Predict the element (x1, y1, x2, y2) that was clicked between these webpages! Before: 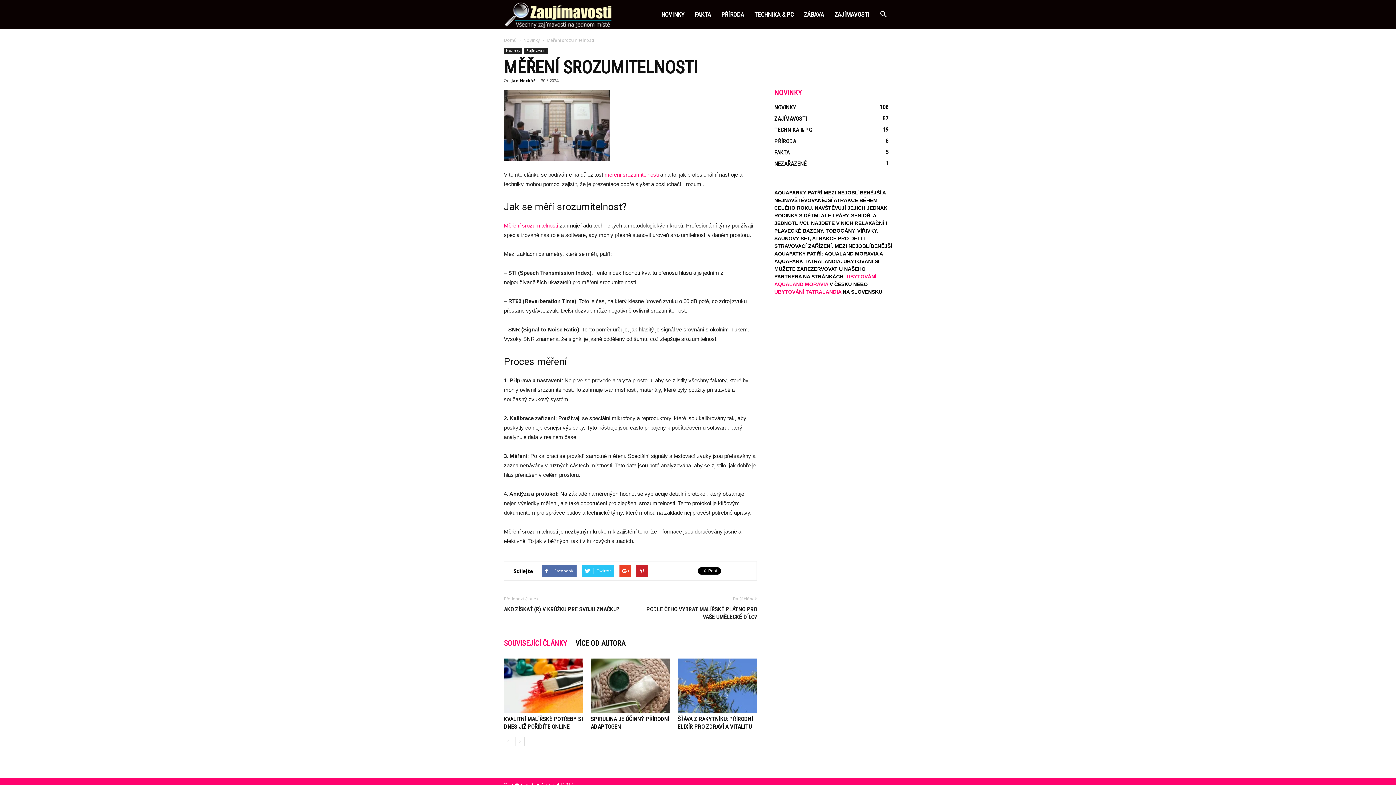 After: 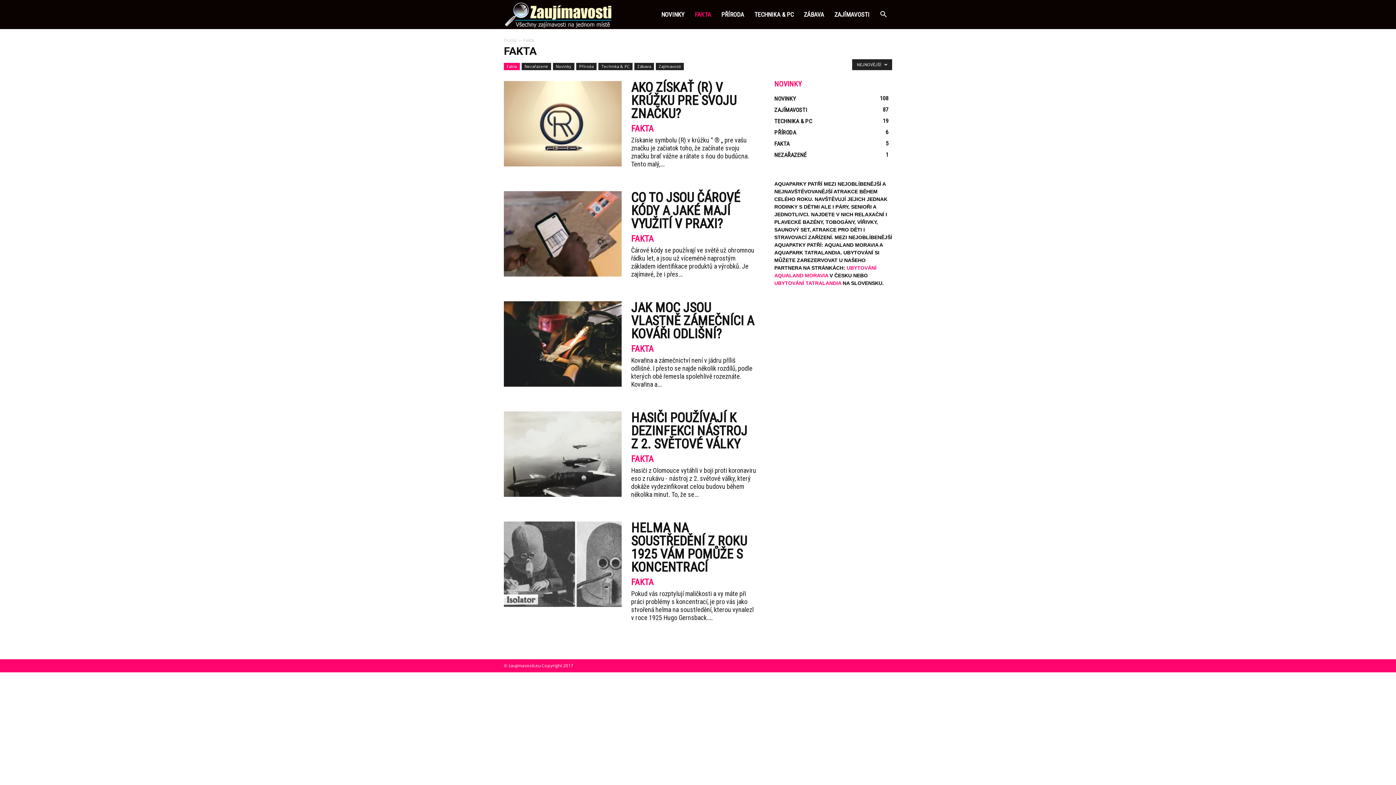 Action: bbox: (774, 149, 789, 156) label: FAKTA
5